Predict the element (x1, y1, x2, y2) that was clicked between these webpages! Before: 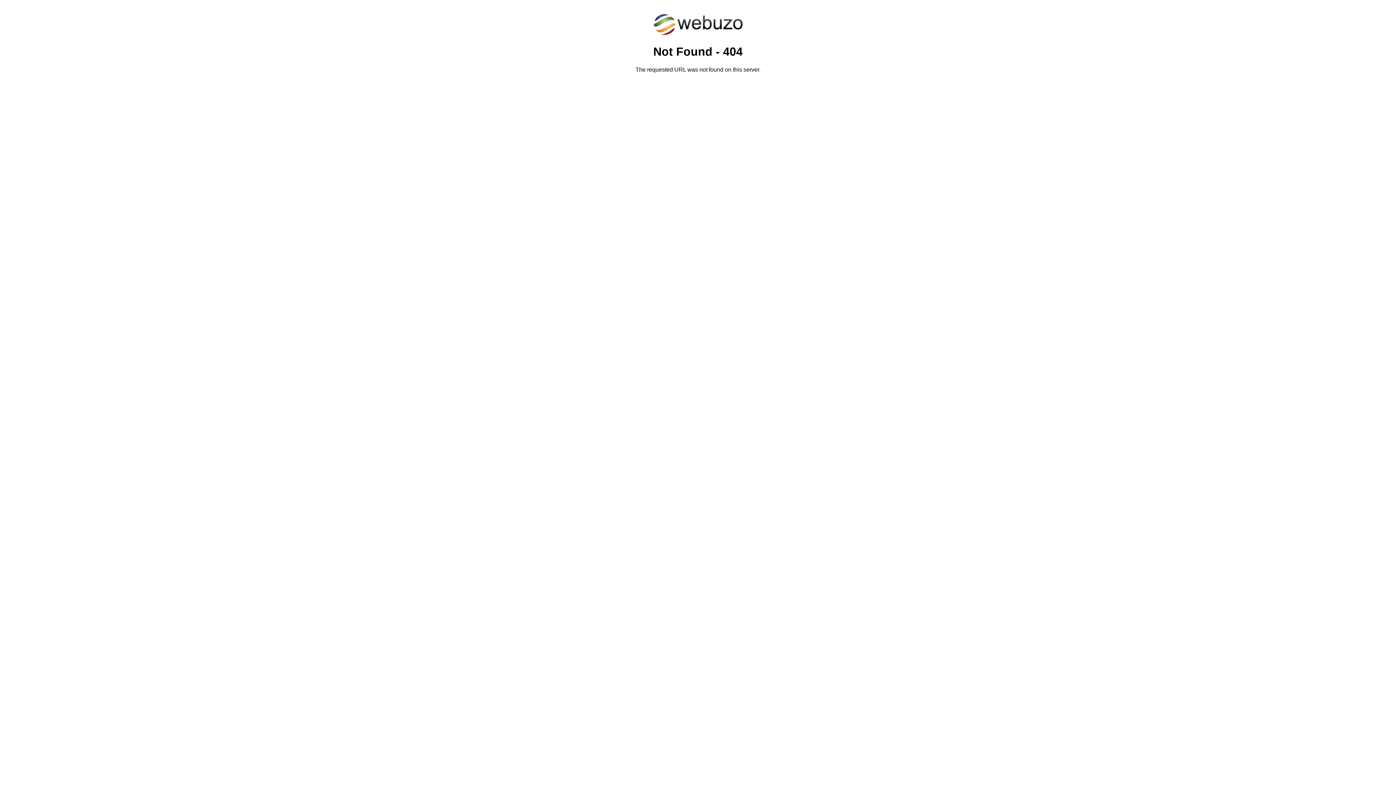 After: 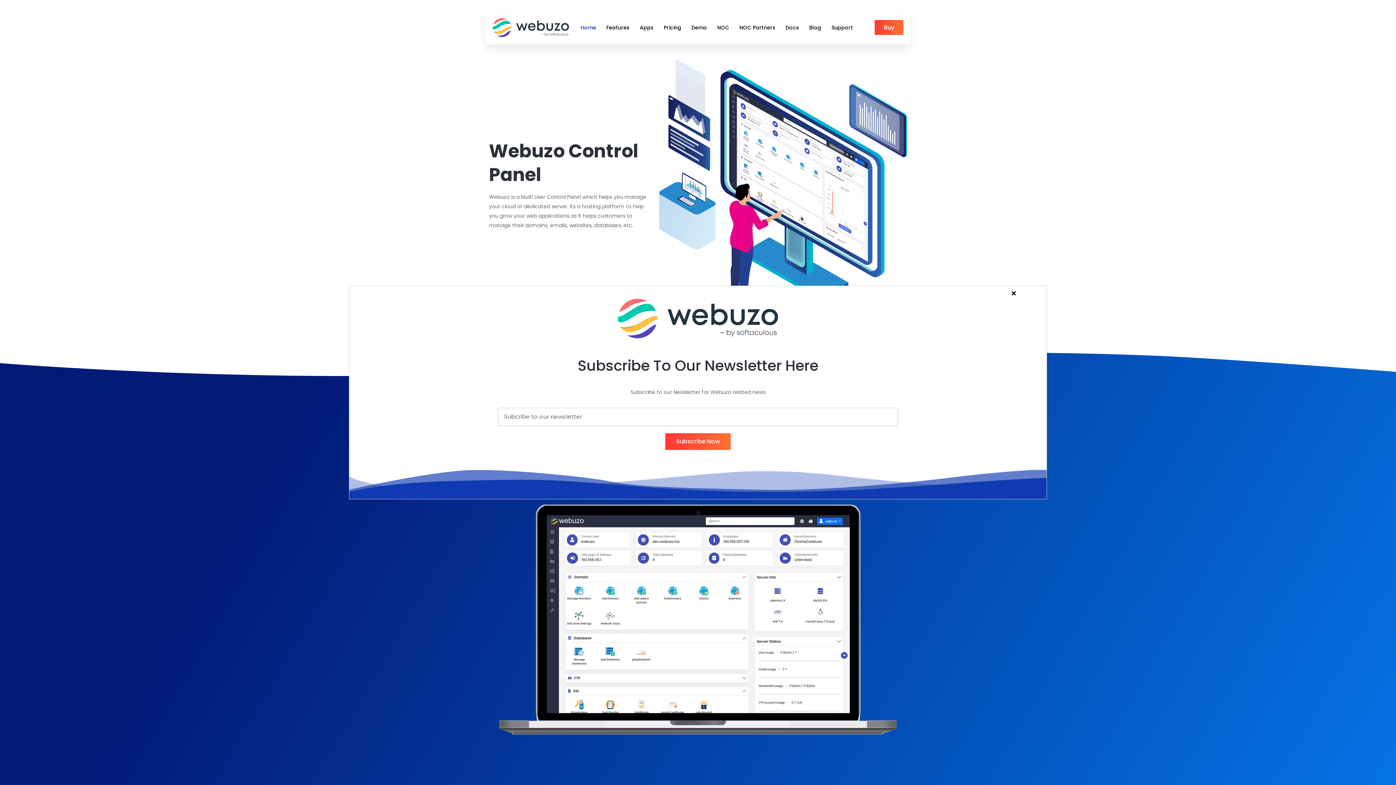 Action: bbox: (652, 30, 743, 37)